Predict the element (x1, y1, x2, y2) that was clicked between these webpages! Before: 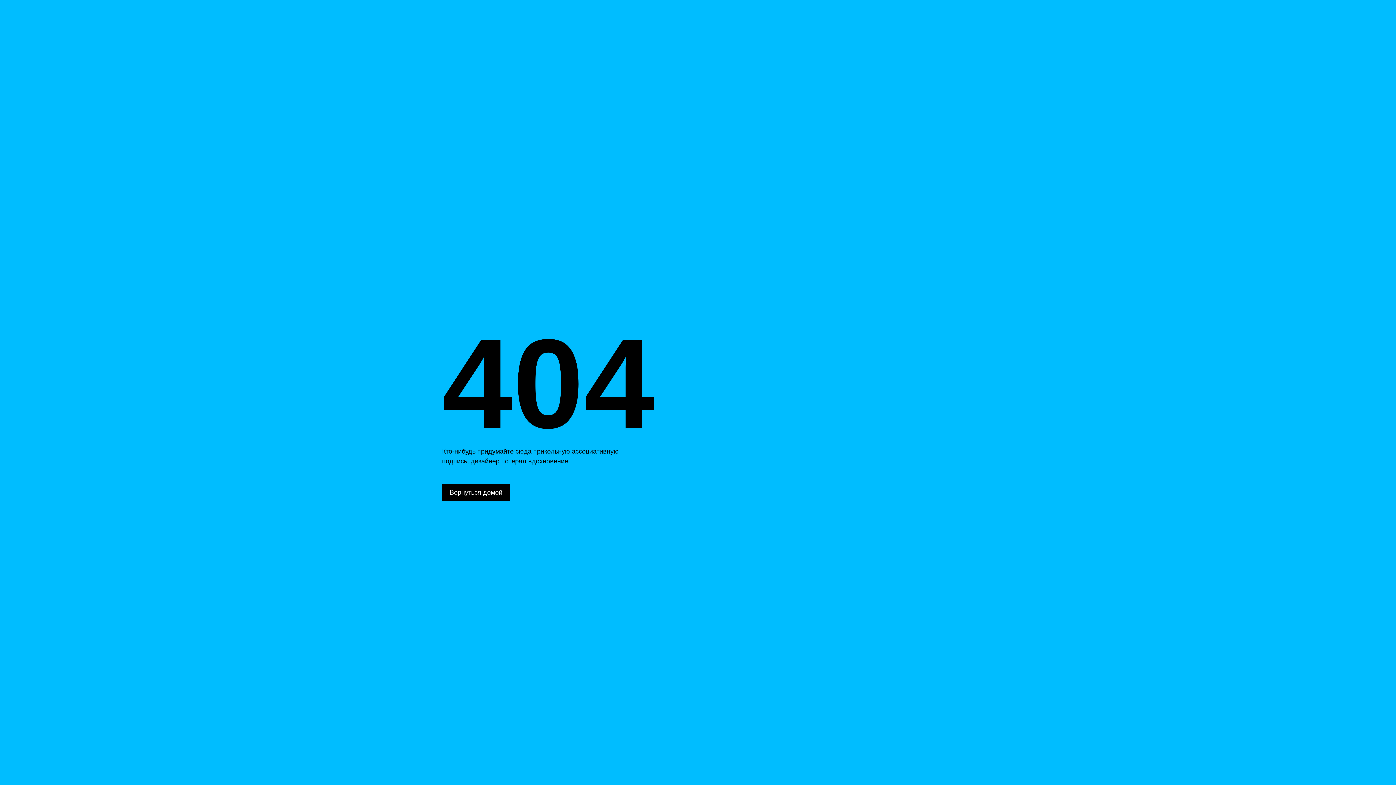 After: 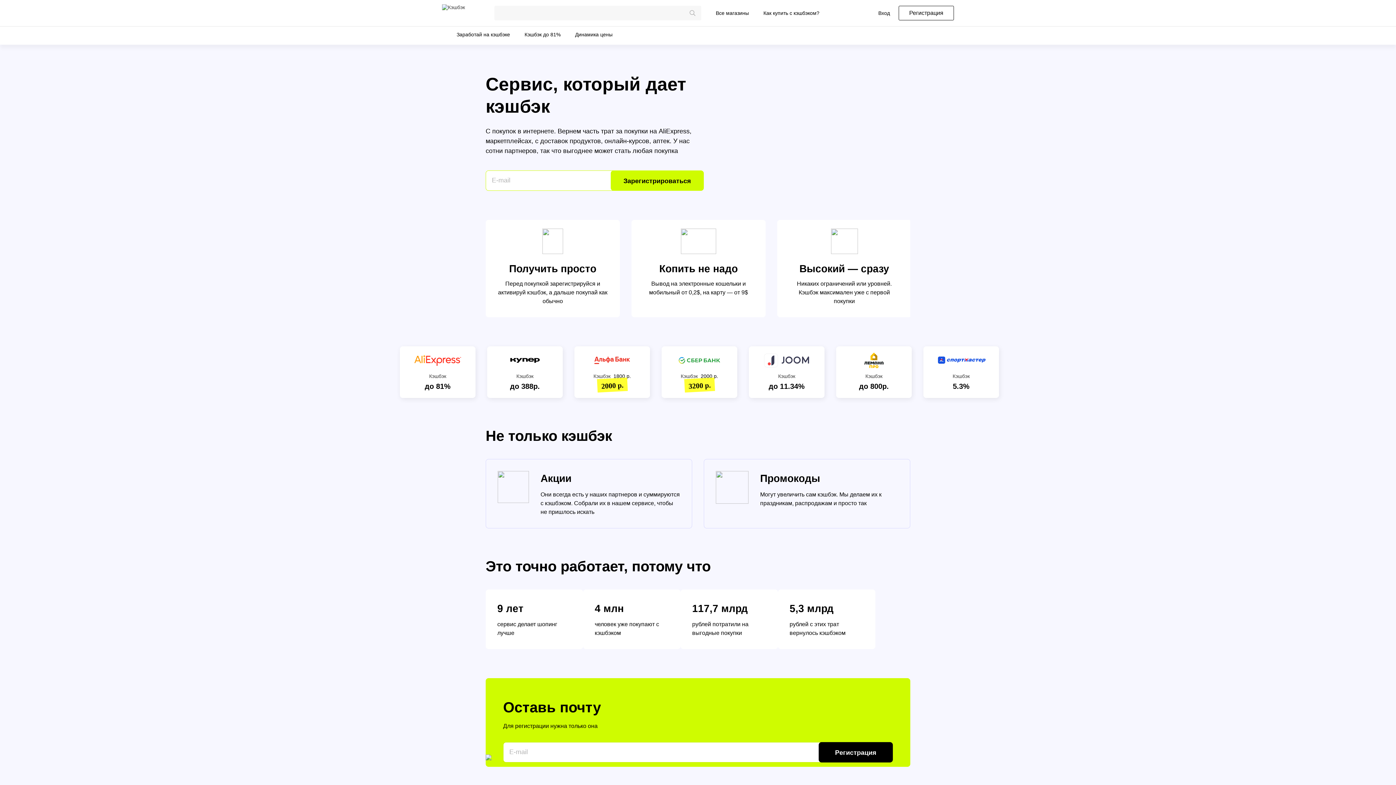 Action: bbox: (442, 484, 510, 501) label: Вернуться домой